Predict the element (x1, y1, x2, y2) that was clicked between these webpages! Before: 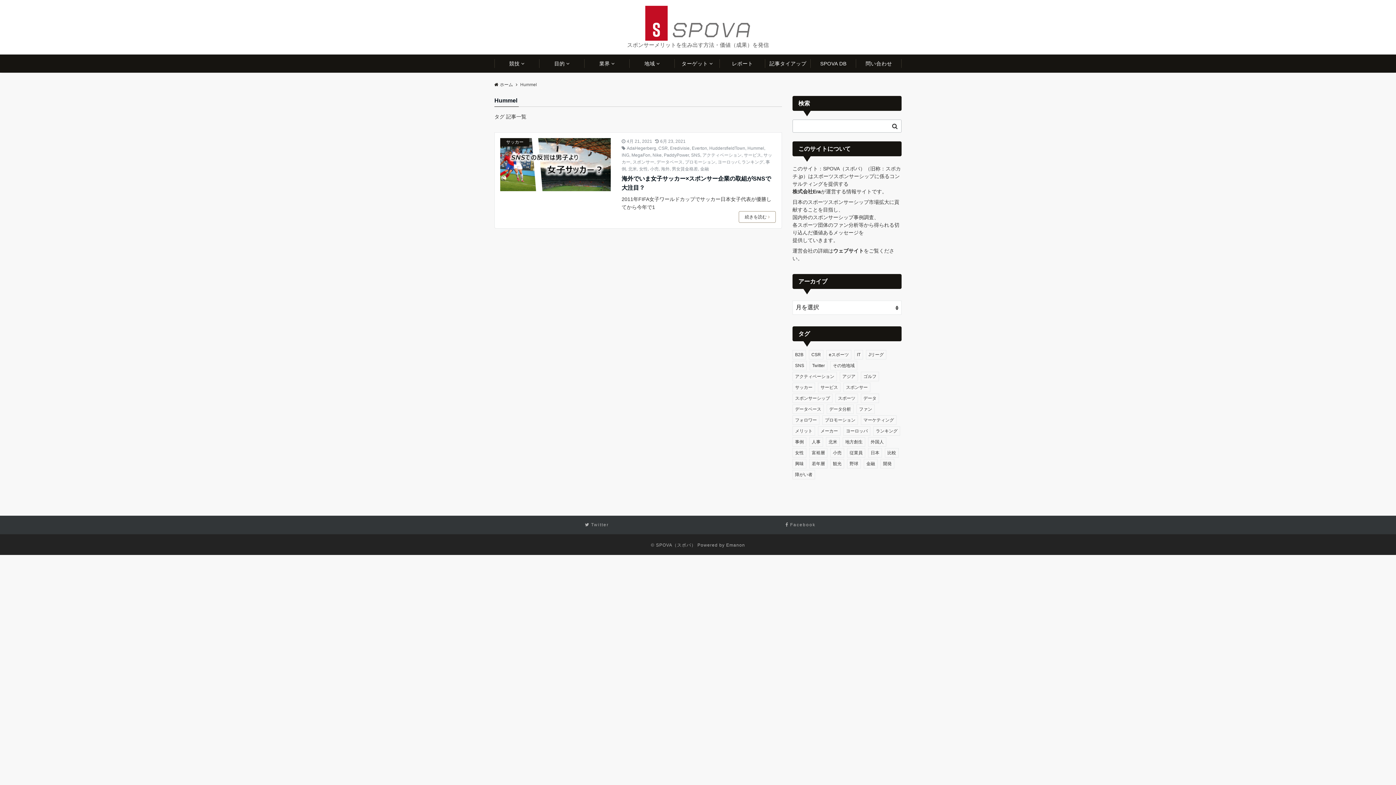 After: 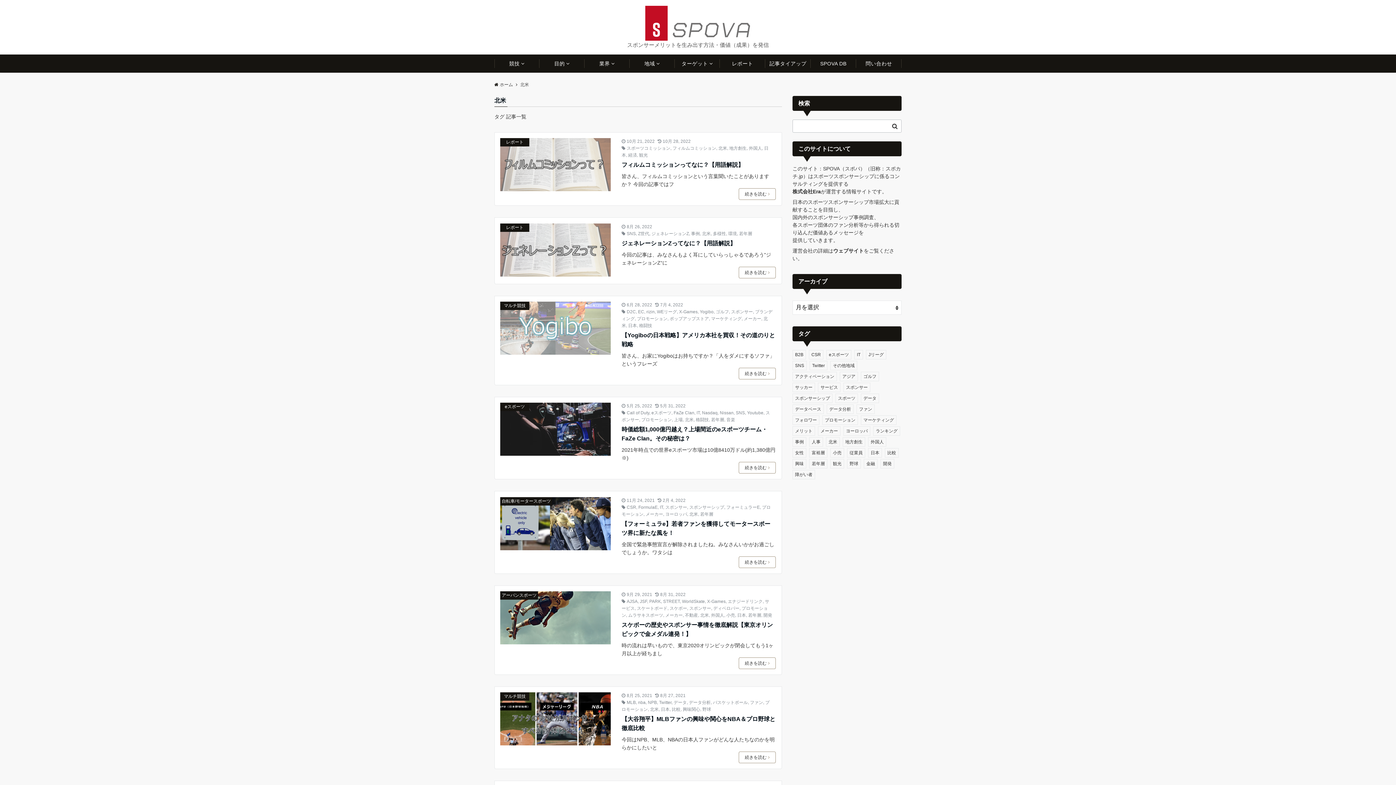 Action: bbox: (628, 166, 637, 171) label: 北米